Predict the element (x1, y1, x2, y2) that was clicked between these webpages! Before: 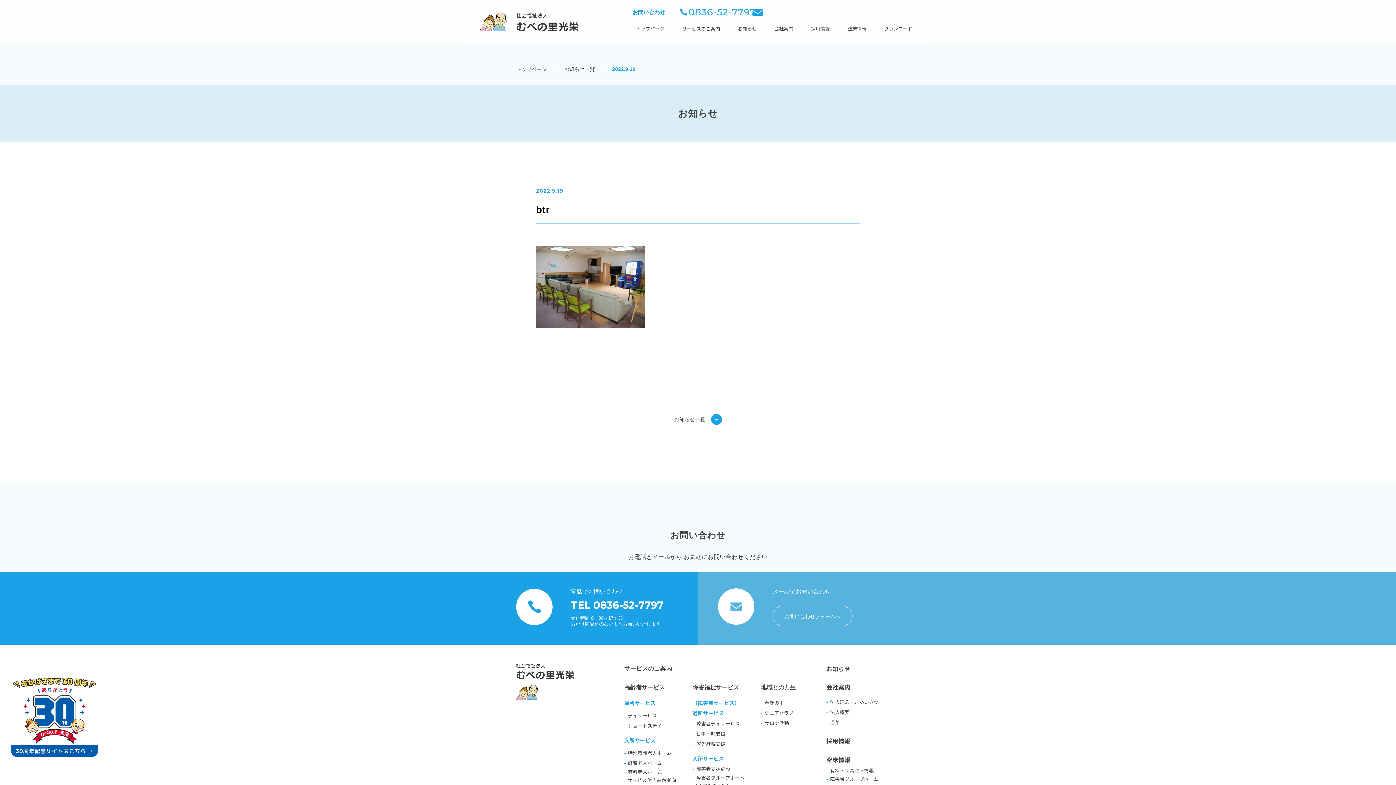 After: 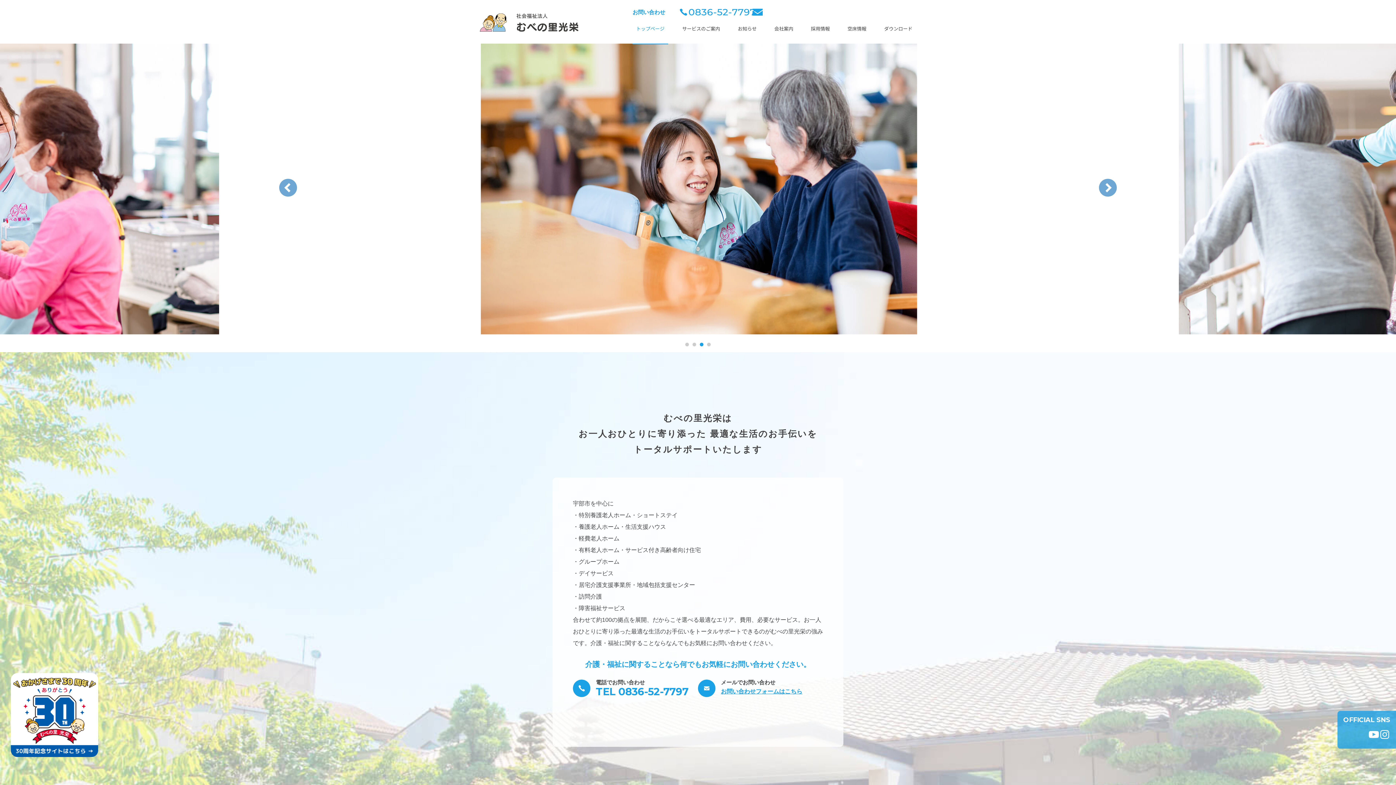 Action: label: トップページ bbox: (516, 64, 564, 73)